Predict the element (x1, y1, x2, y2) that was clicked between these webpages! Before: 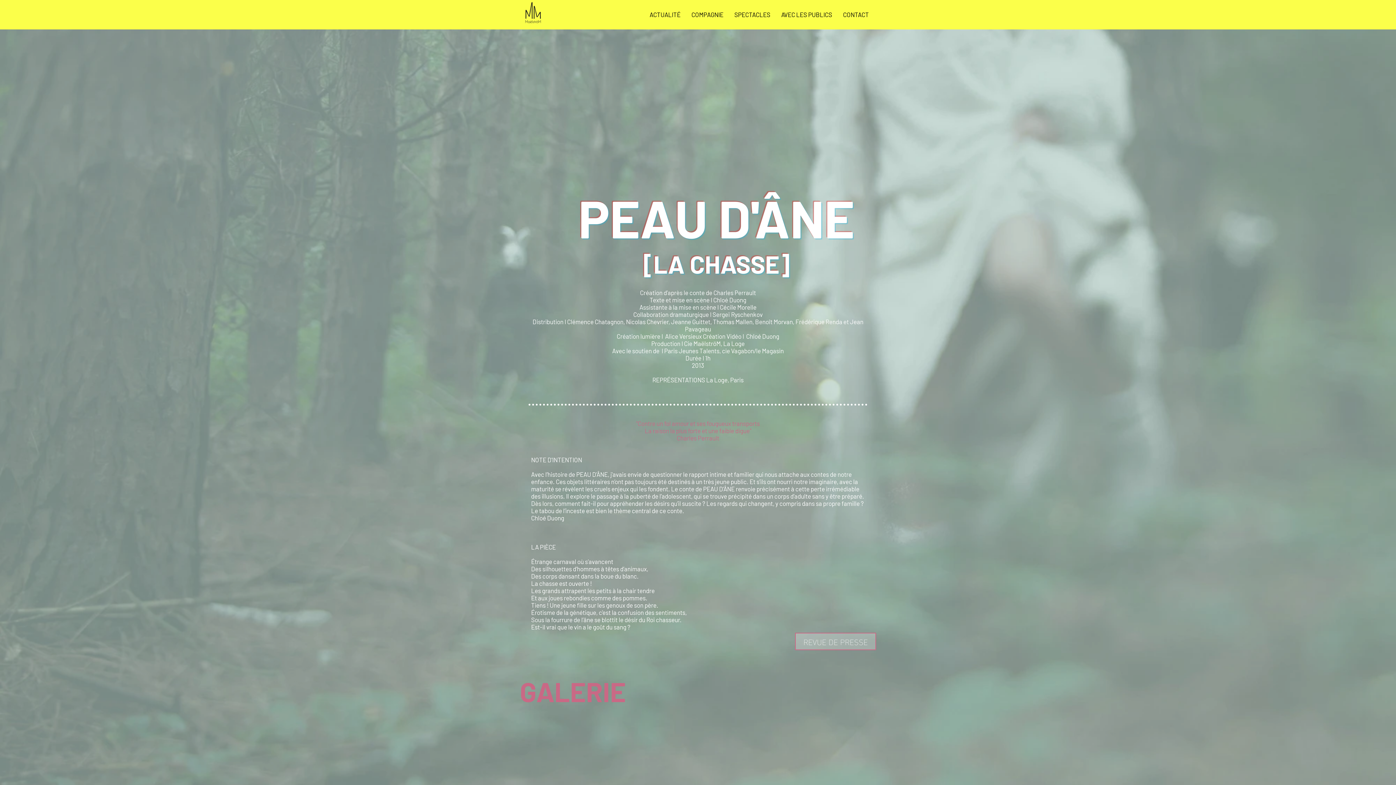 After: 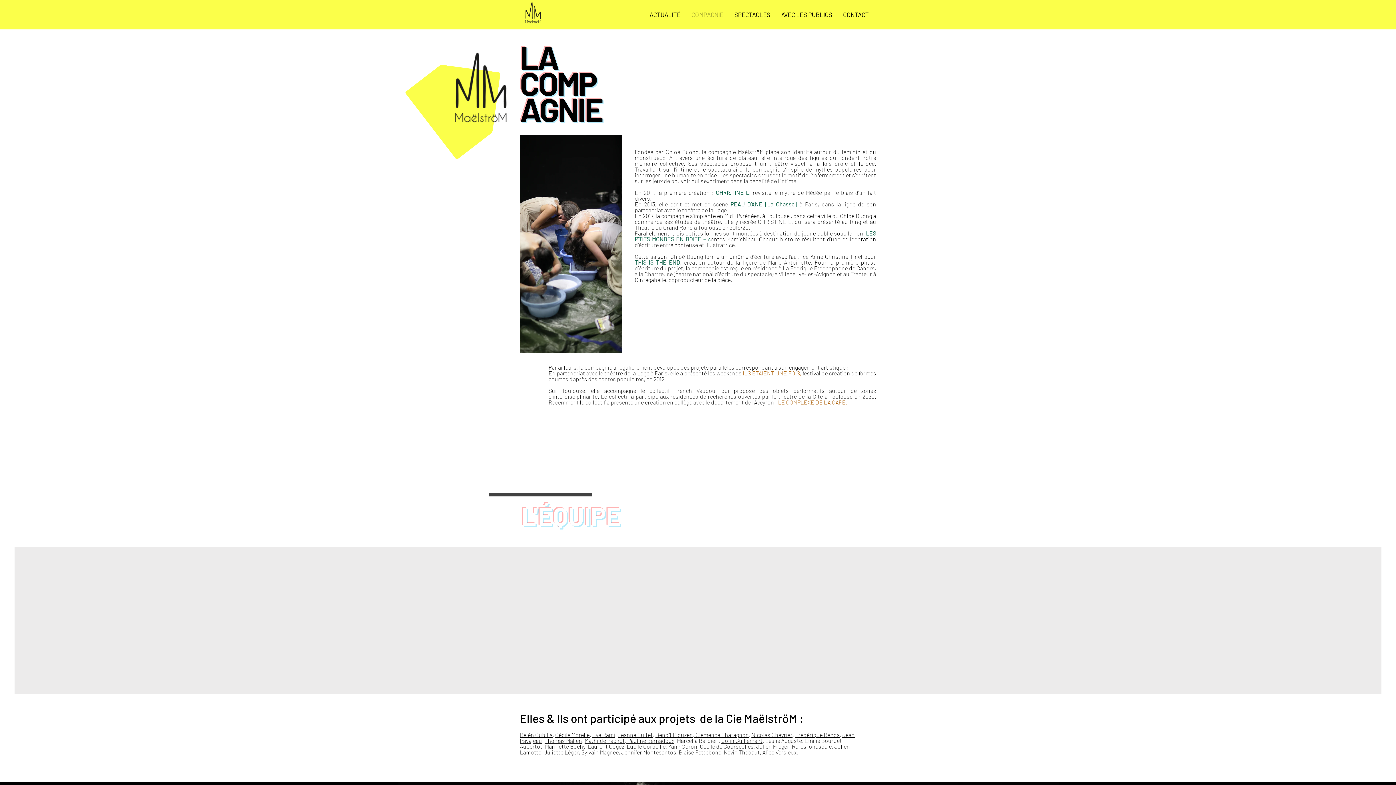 Action: bbox: (686, 9, 729, 20) label: COMPAGNIE